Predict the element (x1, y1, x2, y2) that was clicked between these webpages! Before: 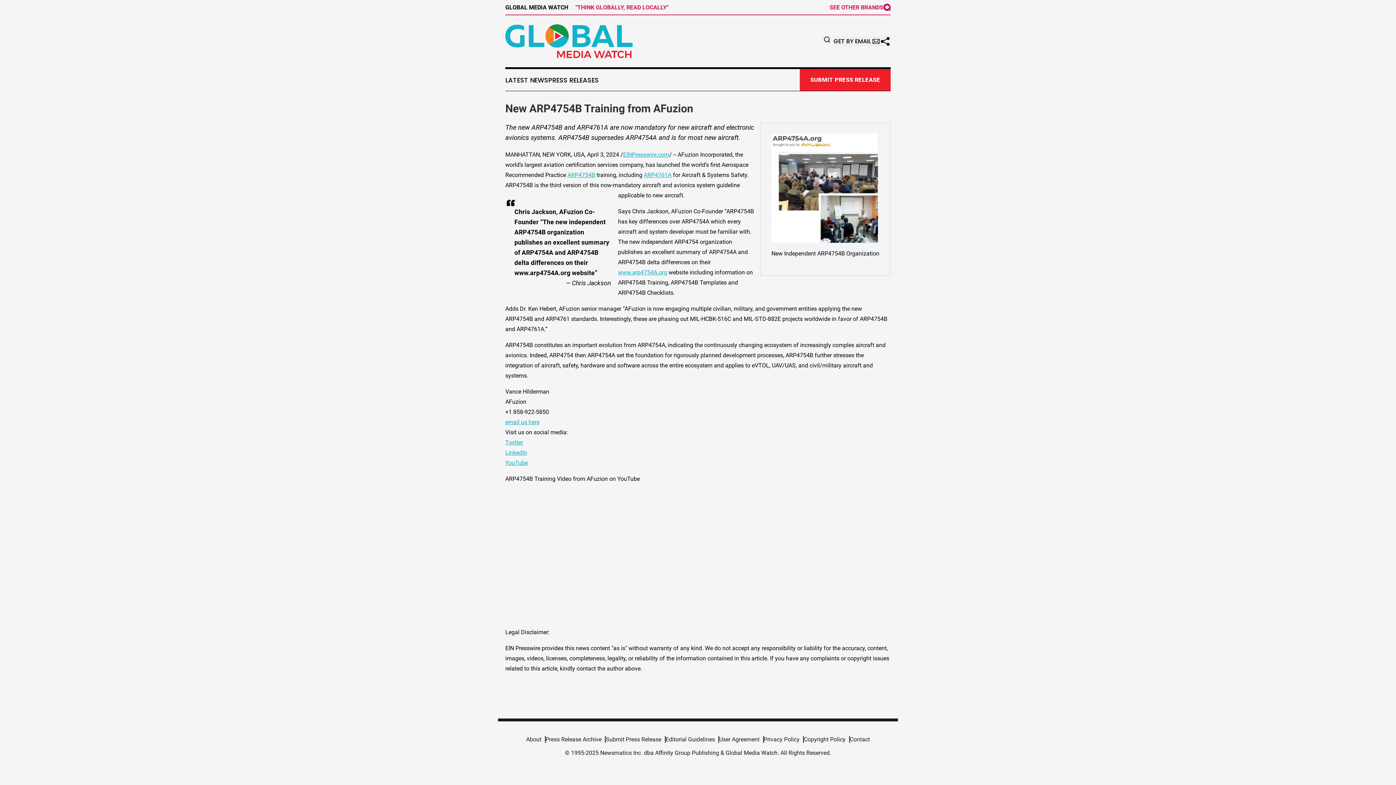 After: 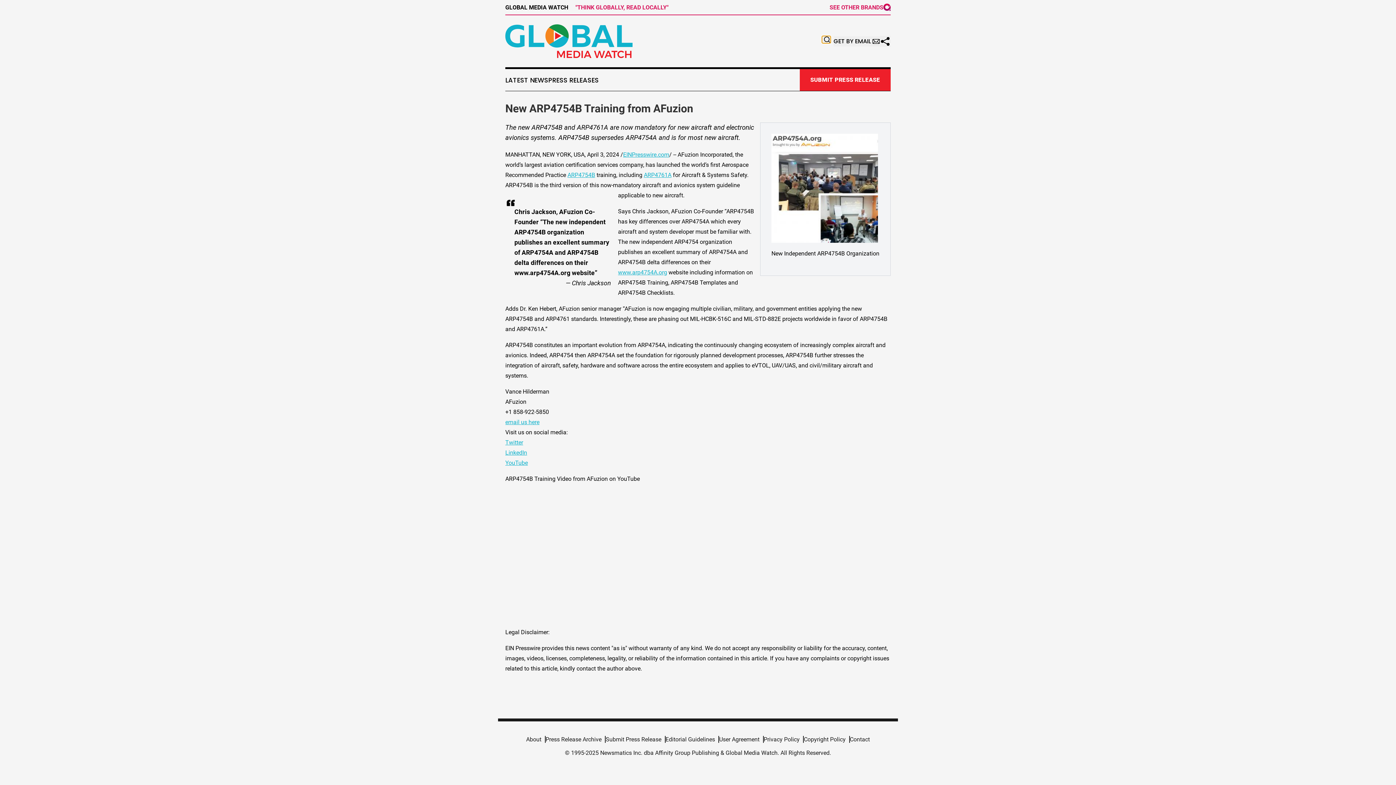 Action: bbox: (822, 35, 830, 43)